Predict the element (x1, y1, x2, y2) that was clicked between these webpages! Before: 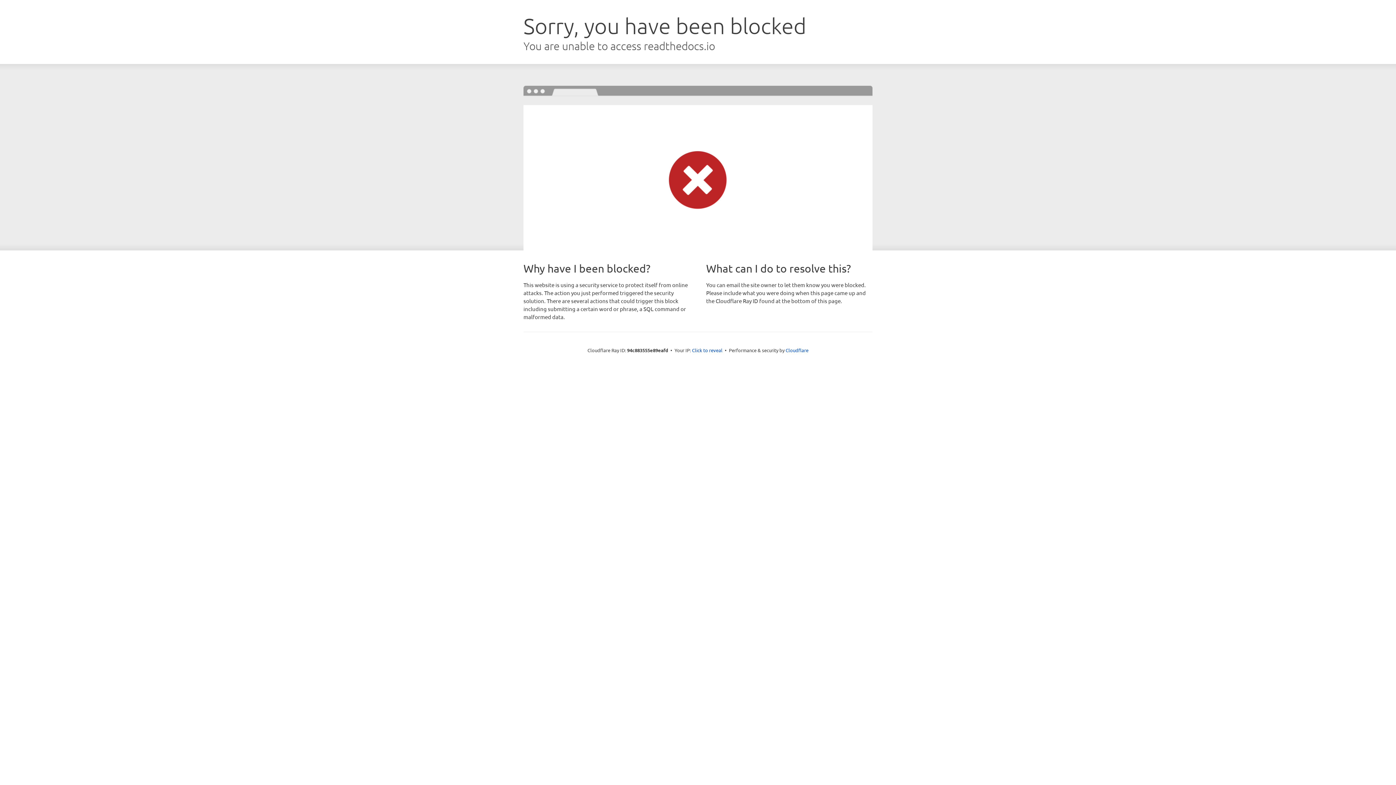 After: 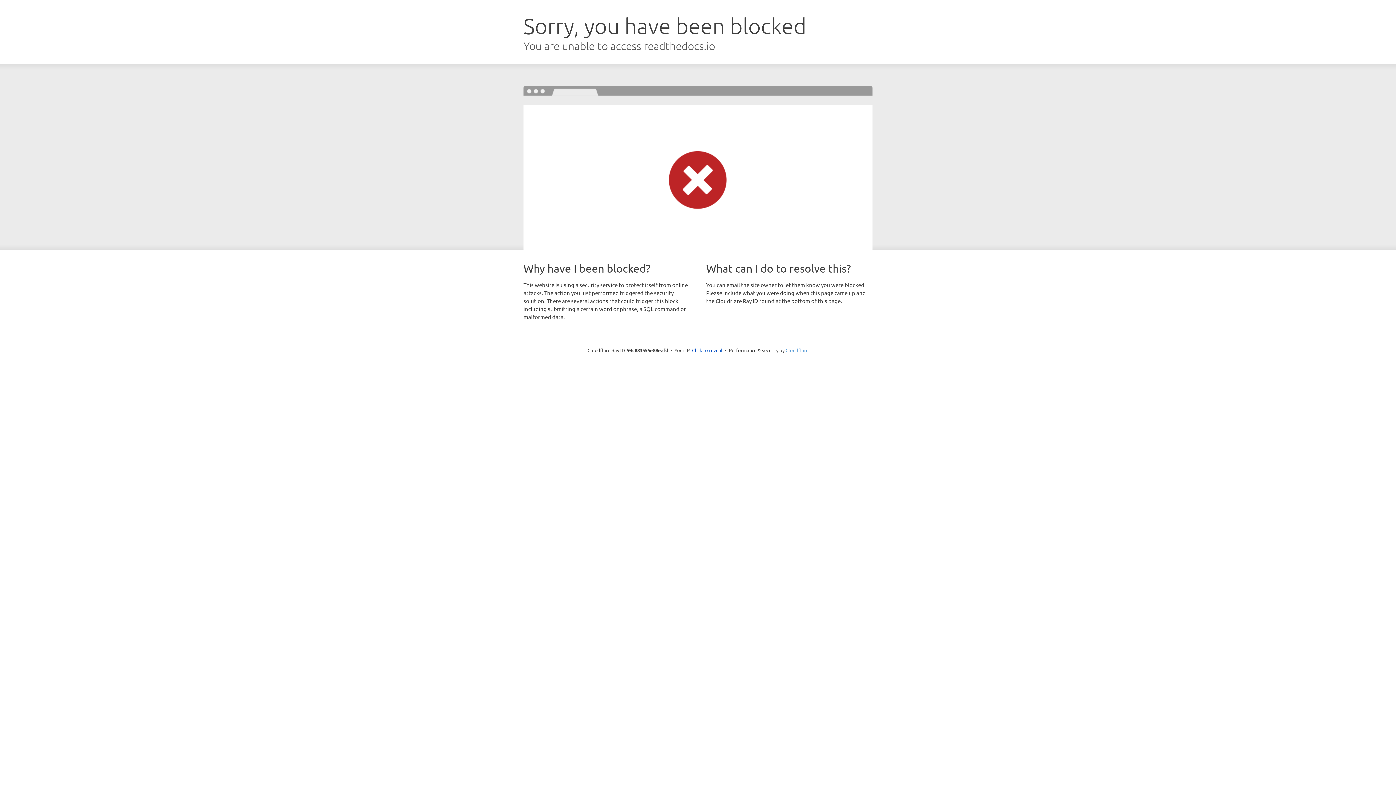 Action: bbox: (785, 347, 808, 353) label: Cloudflare